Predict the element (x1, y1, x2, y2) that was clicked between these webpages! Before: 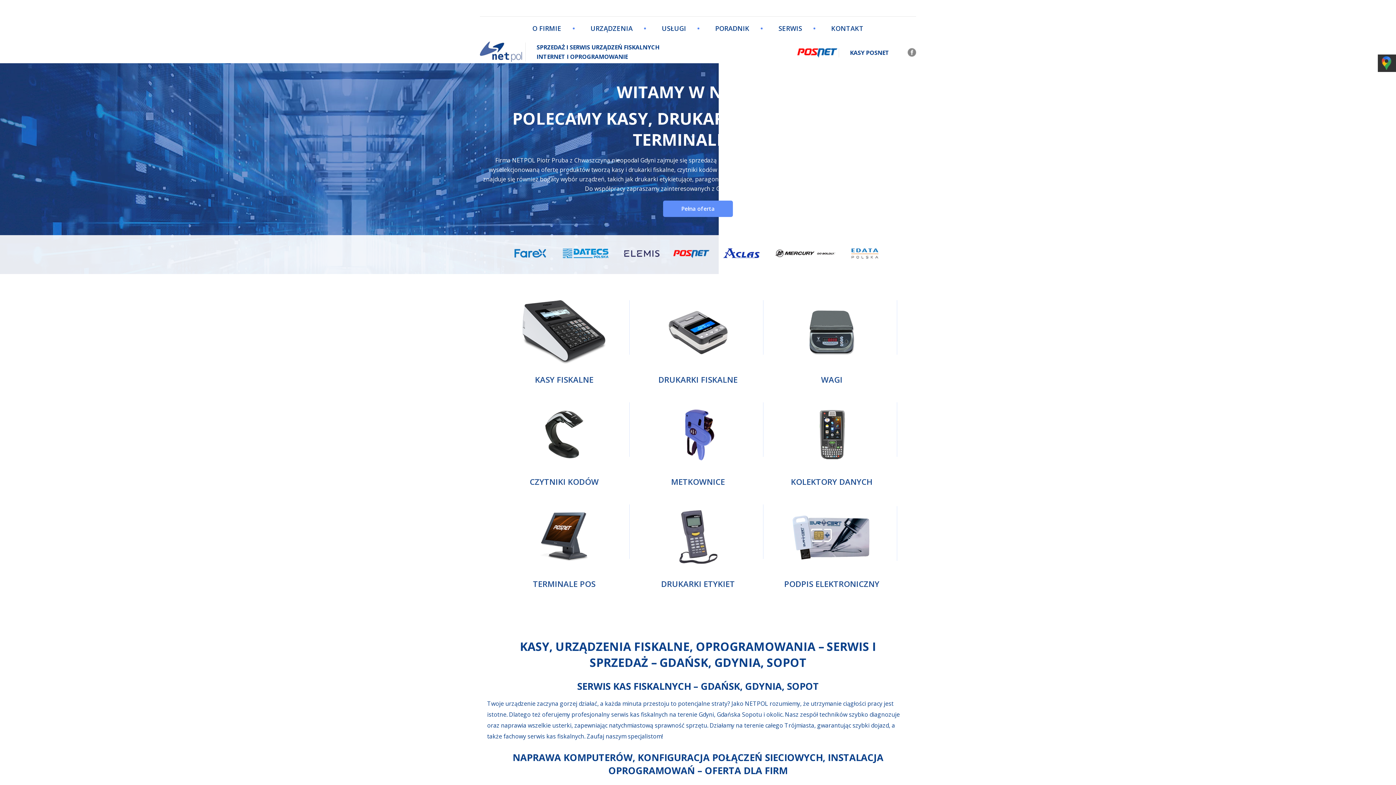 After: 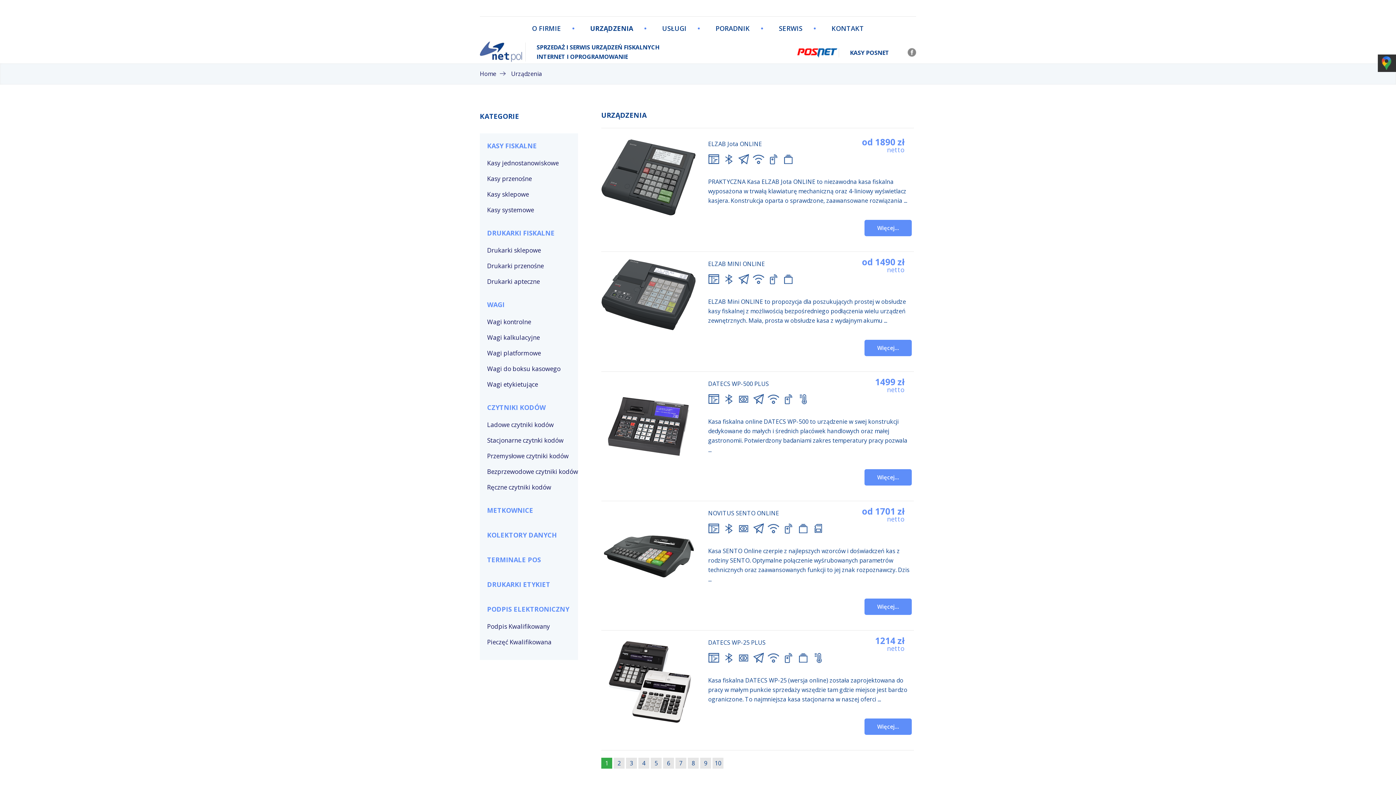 Action: label: Pełna oferta bbox: (663, 200, 733, 217)